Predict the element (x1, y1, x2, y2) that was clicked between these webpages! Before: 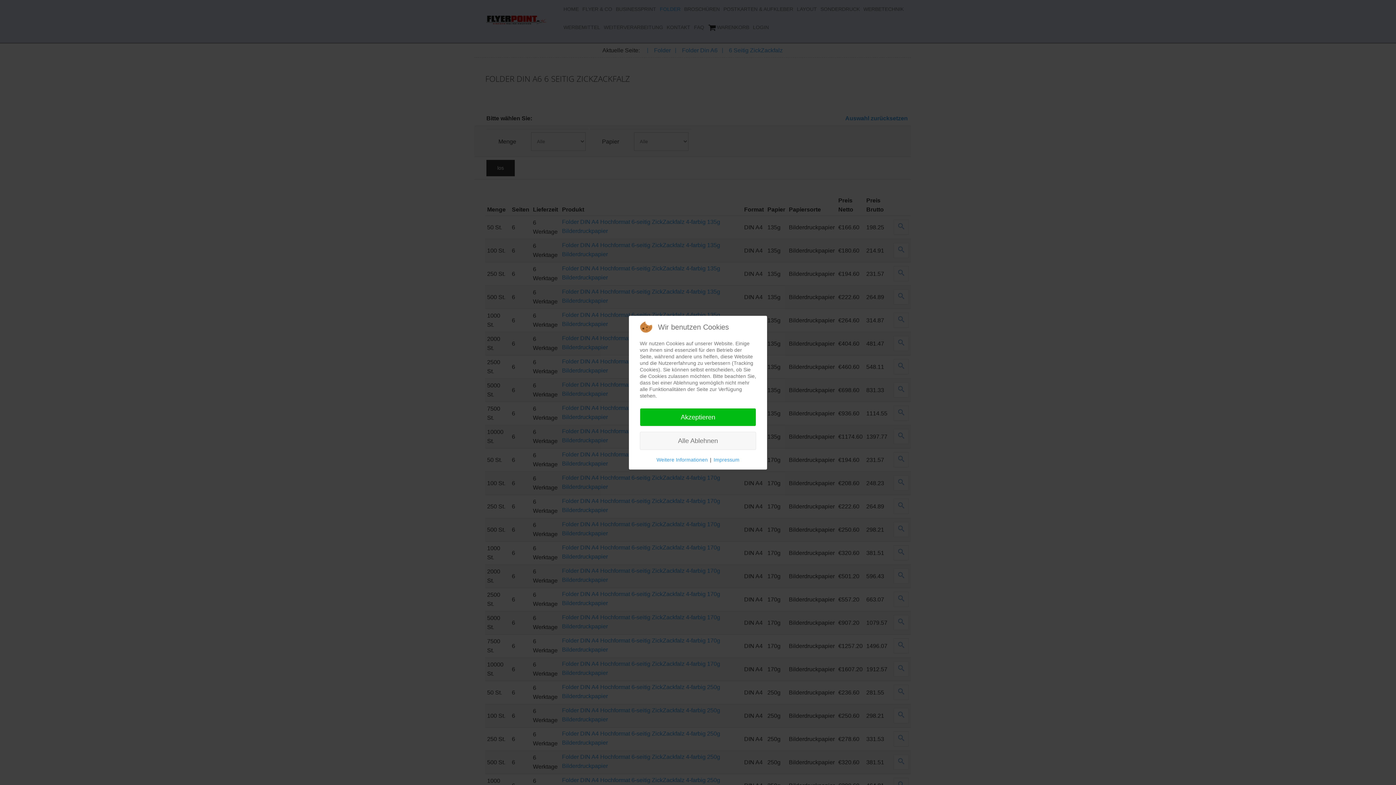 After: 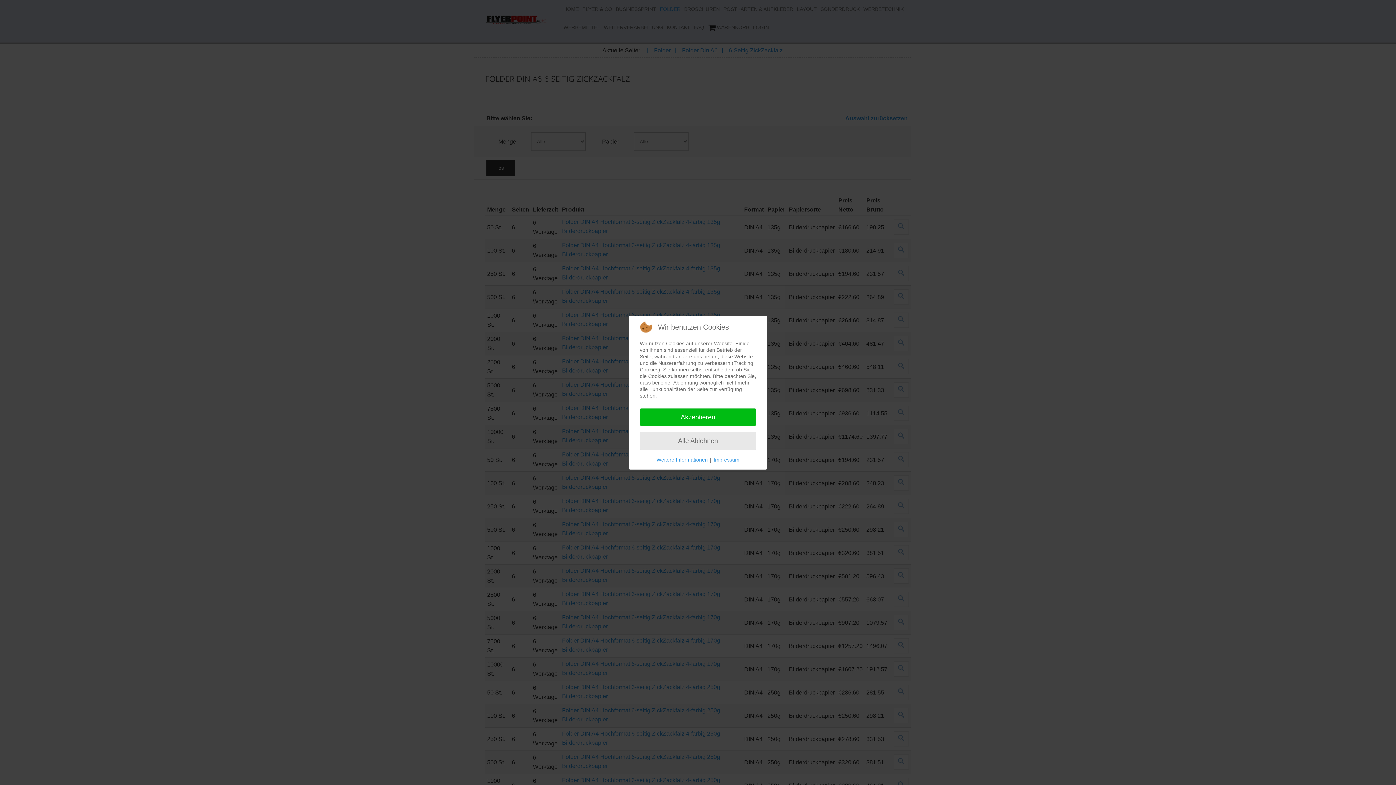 Action: label: Alle Ablehnen bbox: (640, 431, 756, 450)